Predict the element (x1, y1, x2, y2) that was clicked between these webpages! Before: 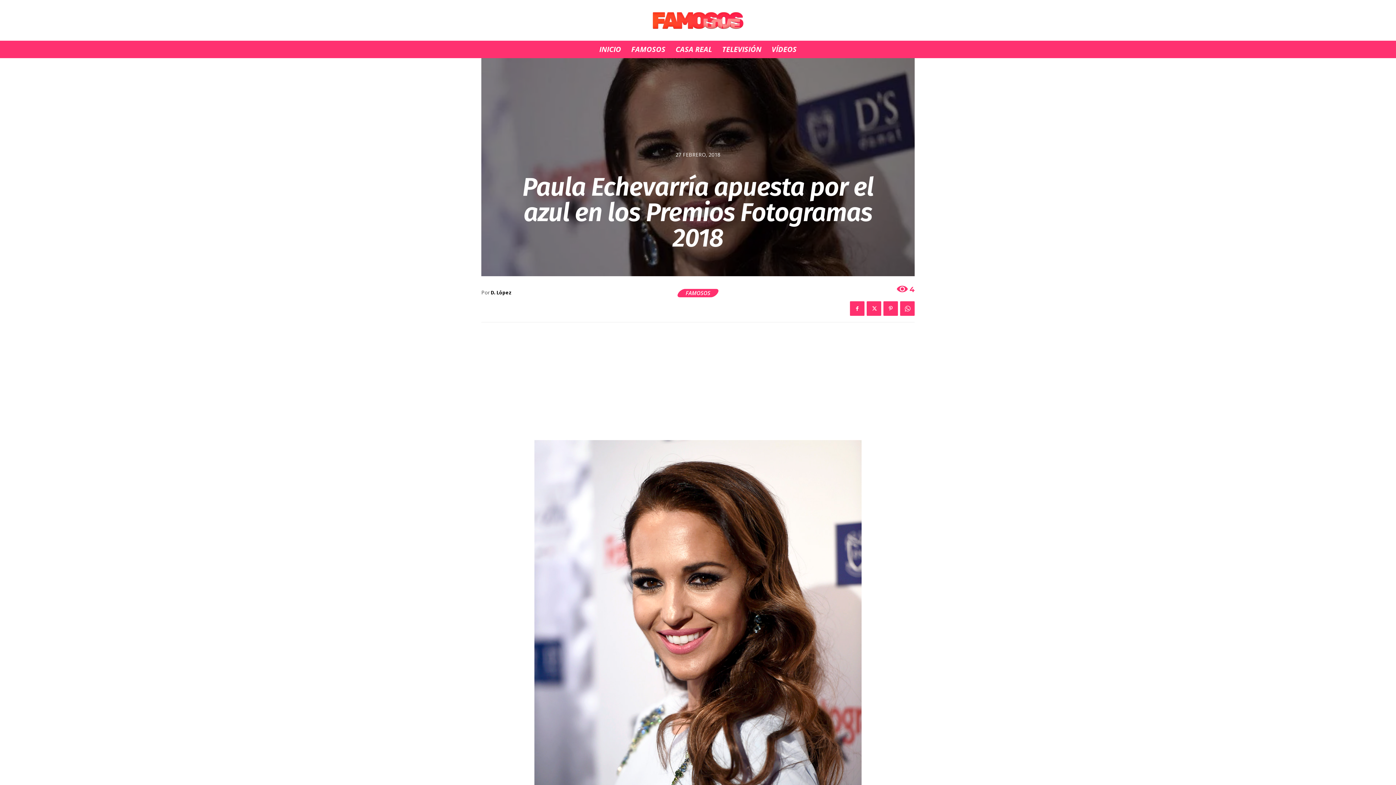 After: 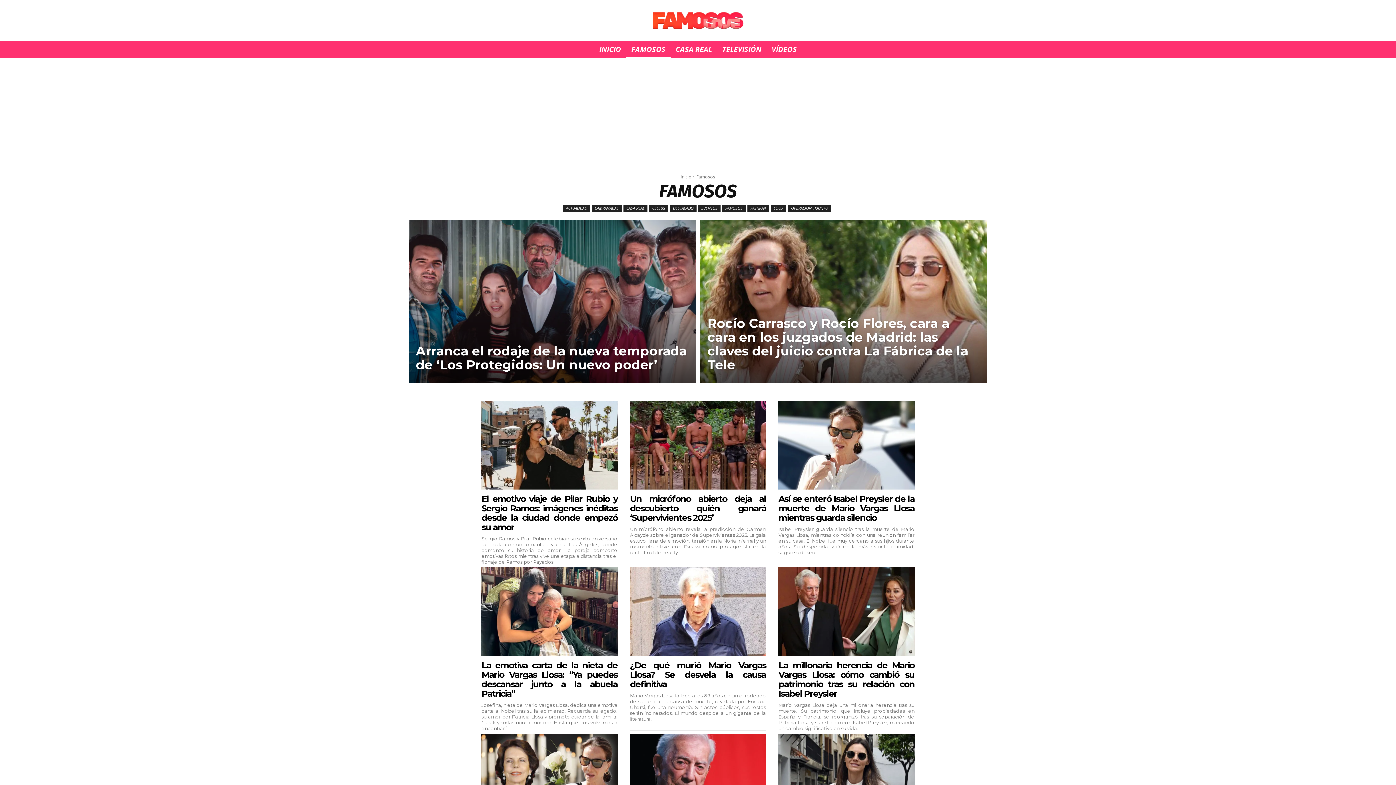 Action: label: FAMOSOS bbox: (626, 40, 670, 58)